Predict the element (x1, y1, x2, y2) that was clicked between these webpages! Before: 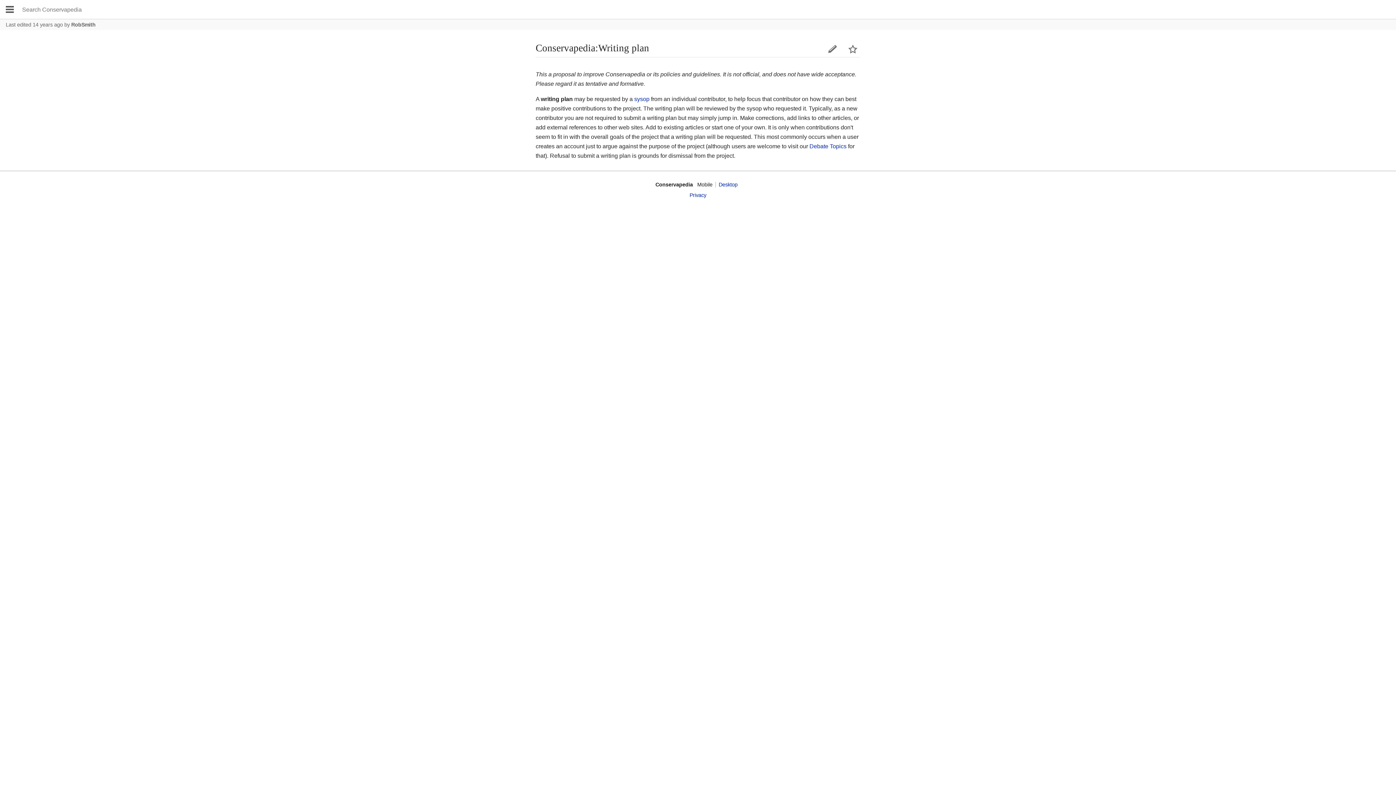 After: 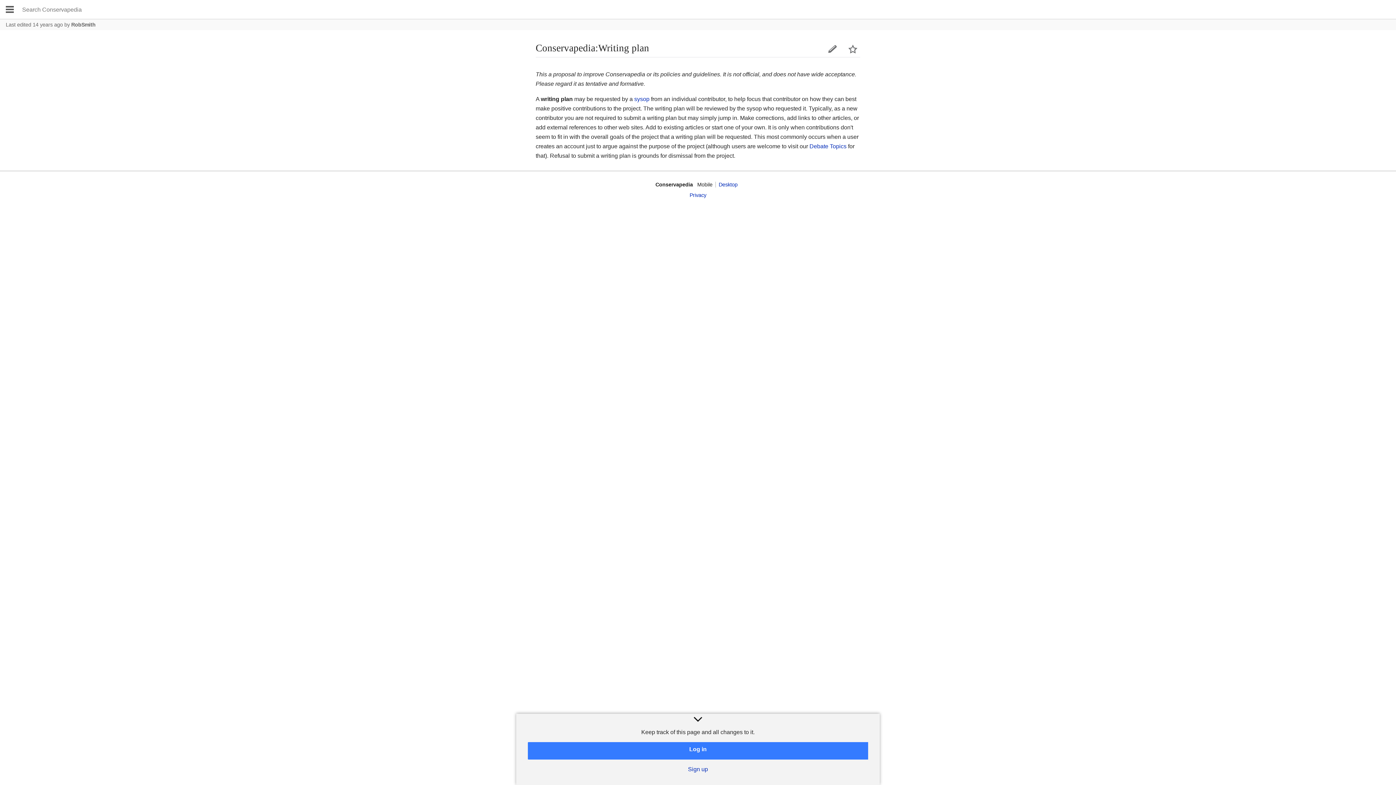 Action: bbox: (845, 43, 860, 54) label: Watch this page